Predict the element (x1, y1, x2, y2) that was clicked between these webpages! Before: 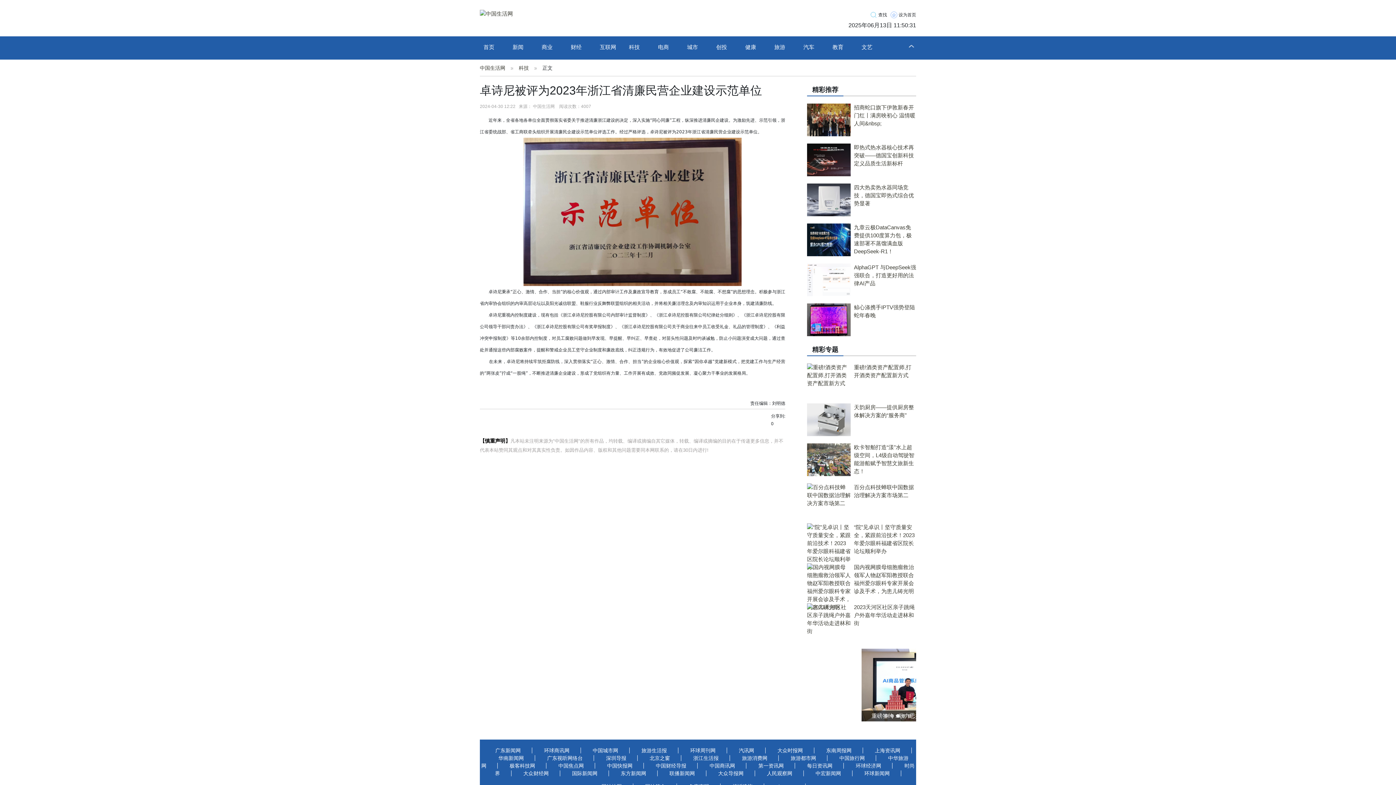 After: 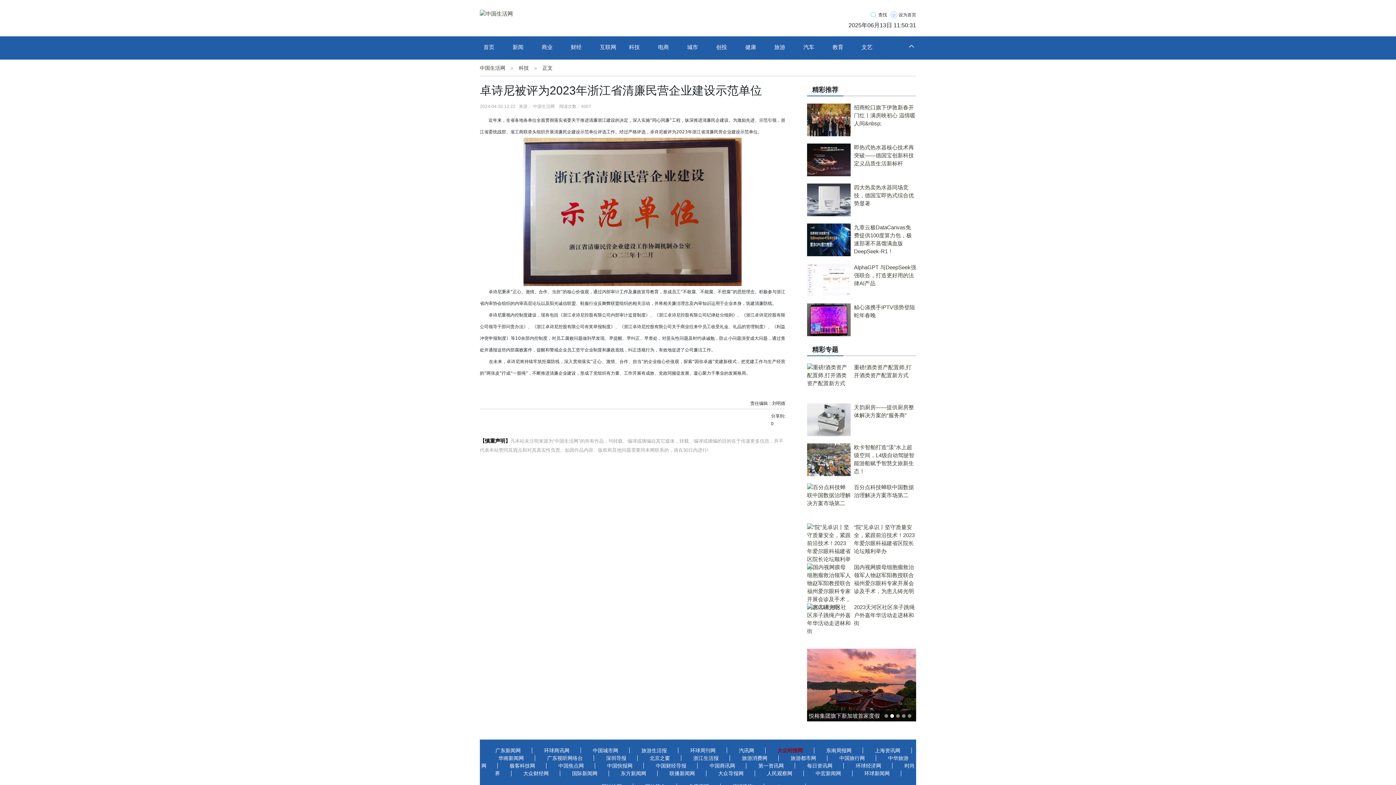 Action: bbox: (766, 748, 814, 753) label: 大众时报网